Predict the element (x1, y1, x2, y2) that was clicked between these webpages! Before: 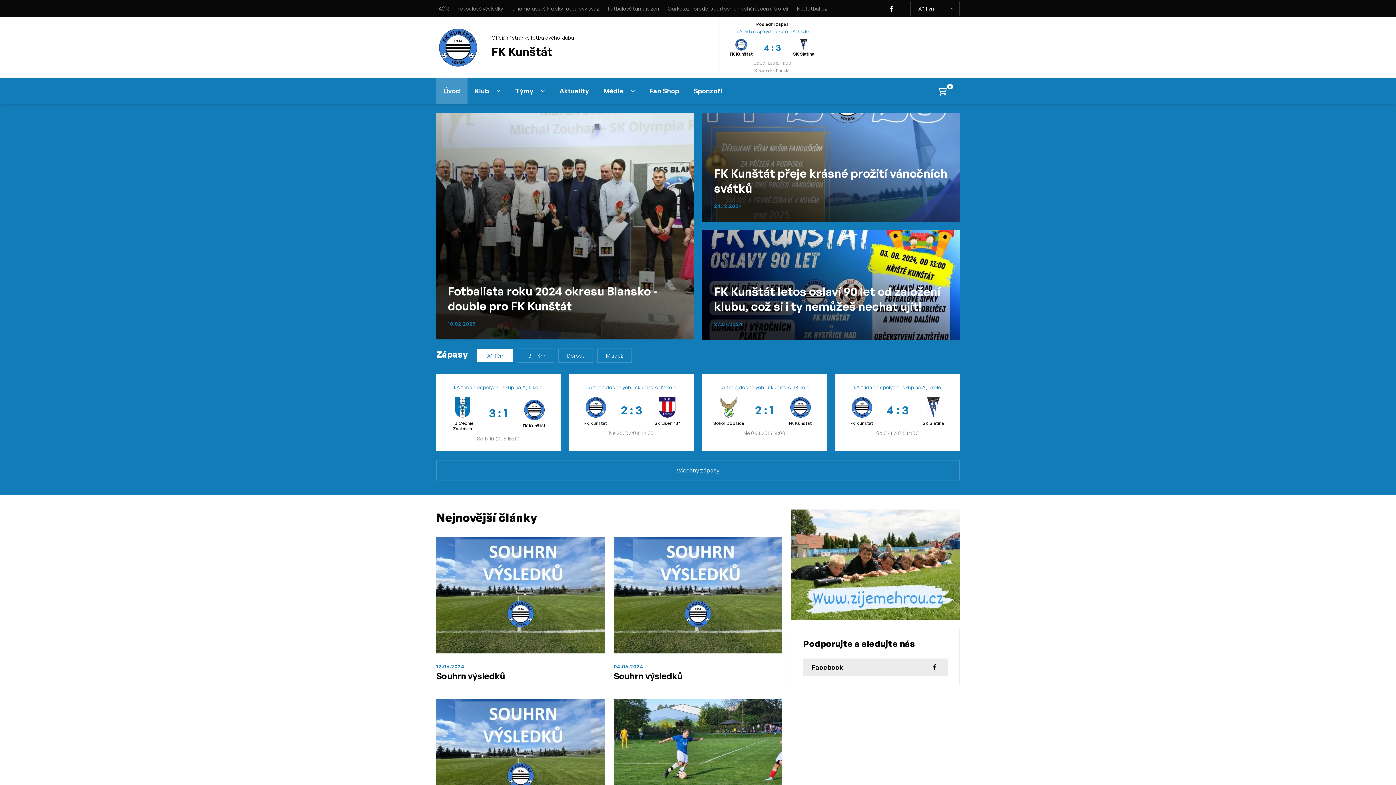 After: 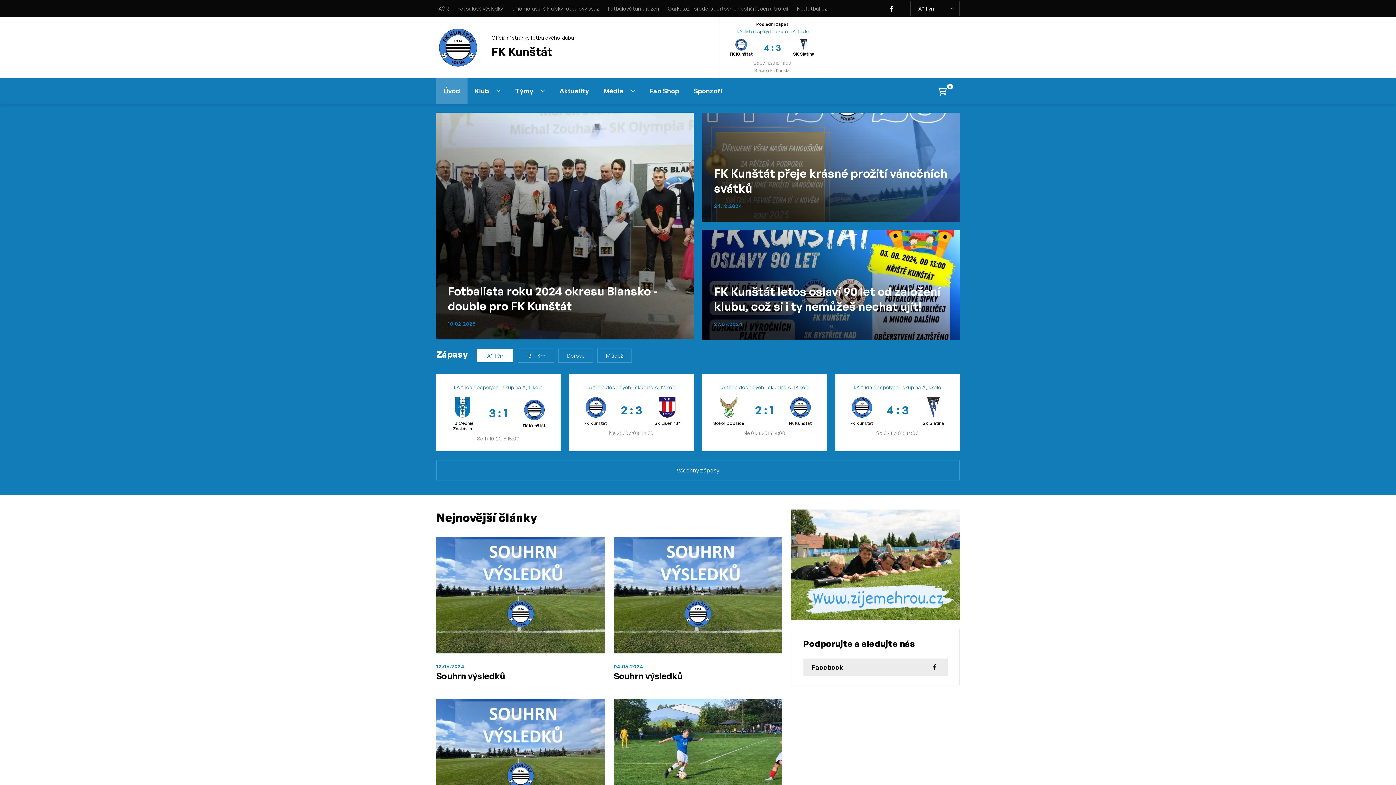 Action: bbox: (791, 560, 960, 568)